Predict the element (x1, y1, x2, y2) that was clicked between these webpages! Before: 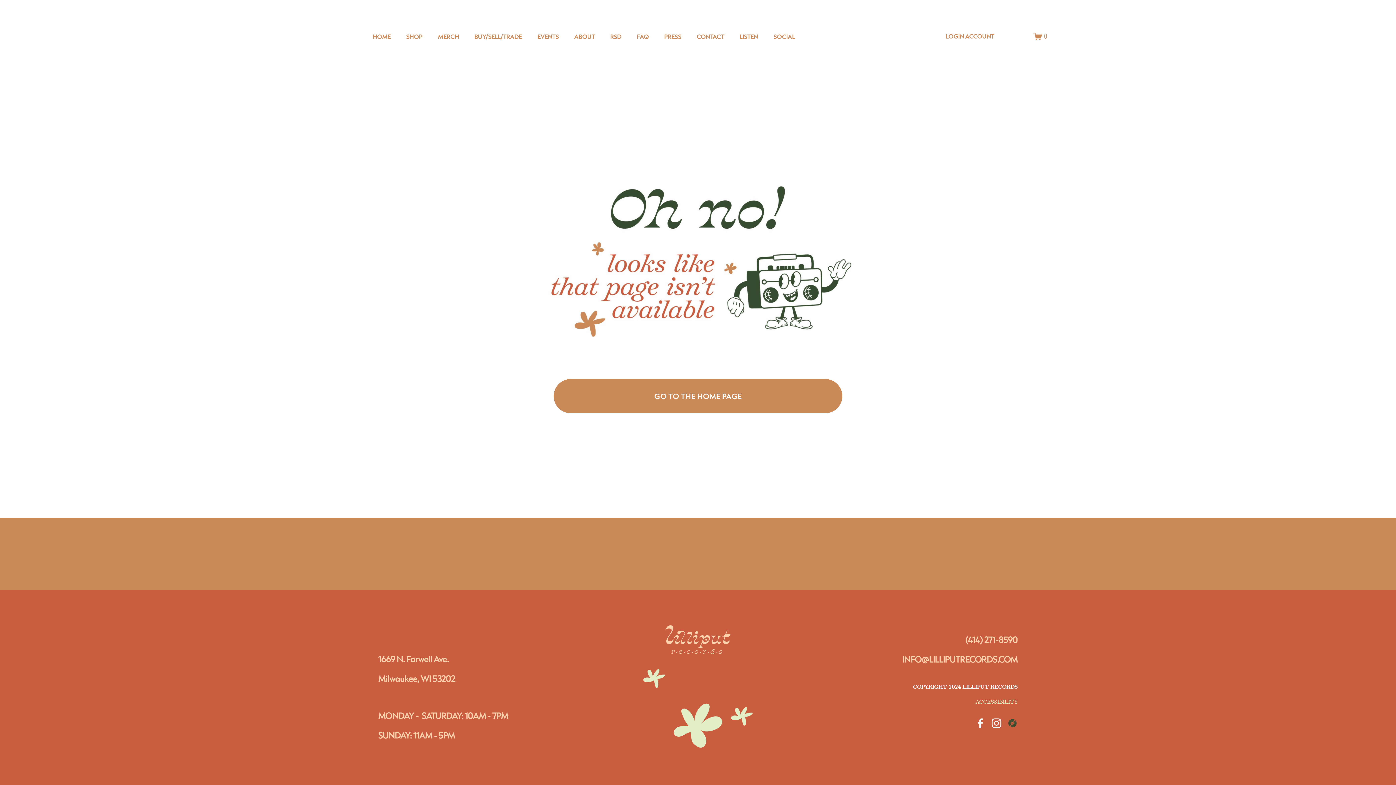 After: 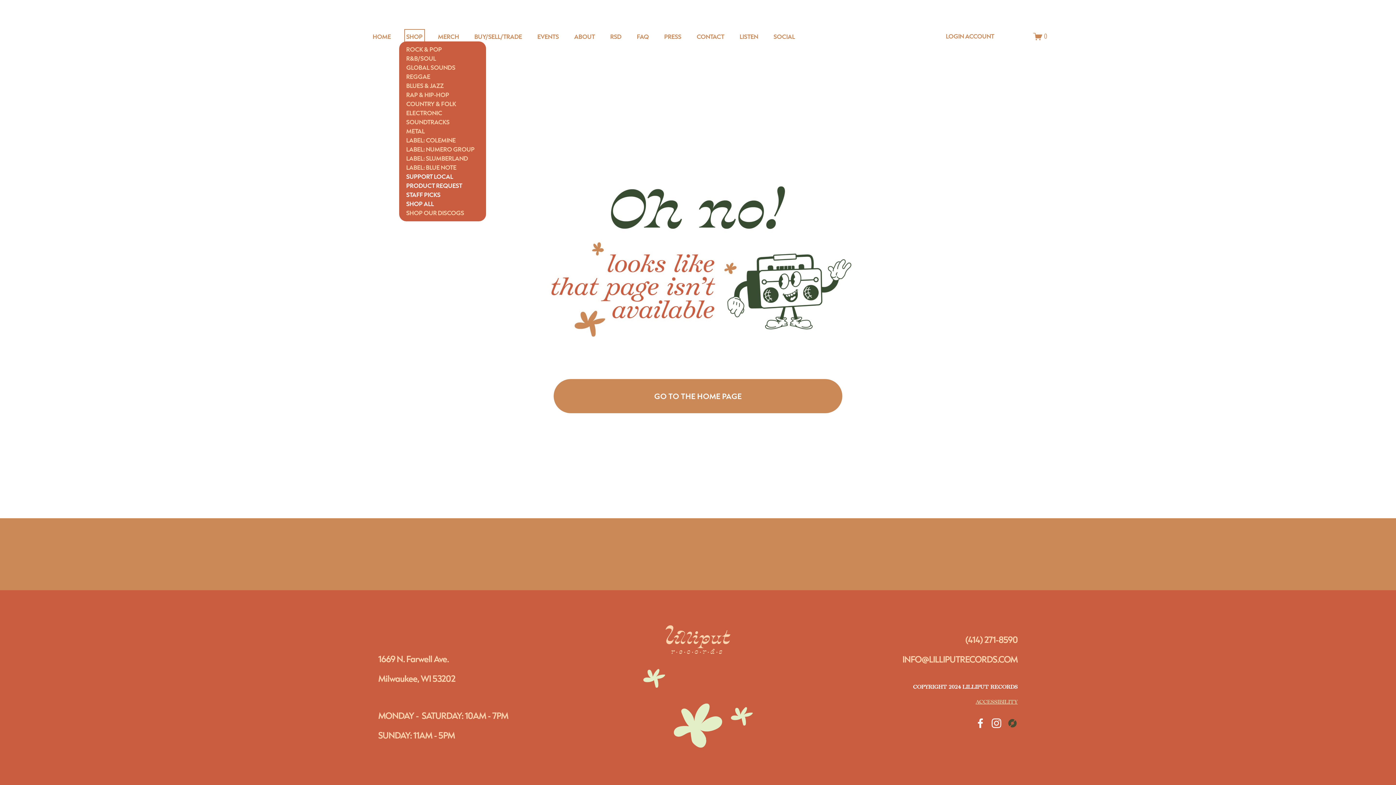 Action: label: folder dropdown bbox: (406, 31, 422, 41)